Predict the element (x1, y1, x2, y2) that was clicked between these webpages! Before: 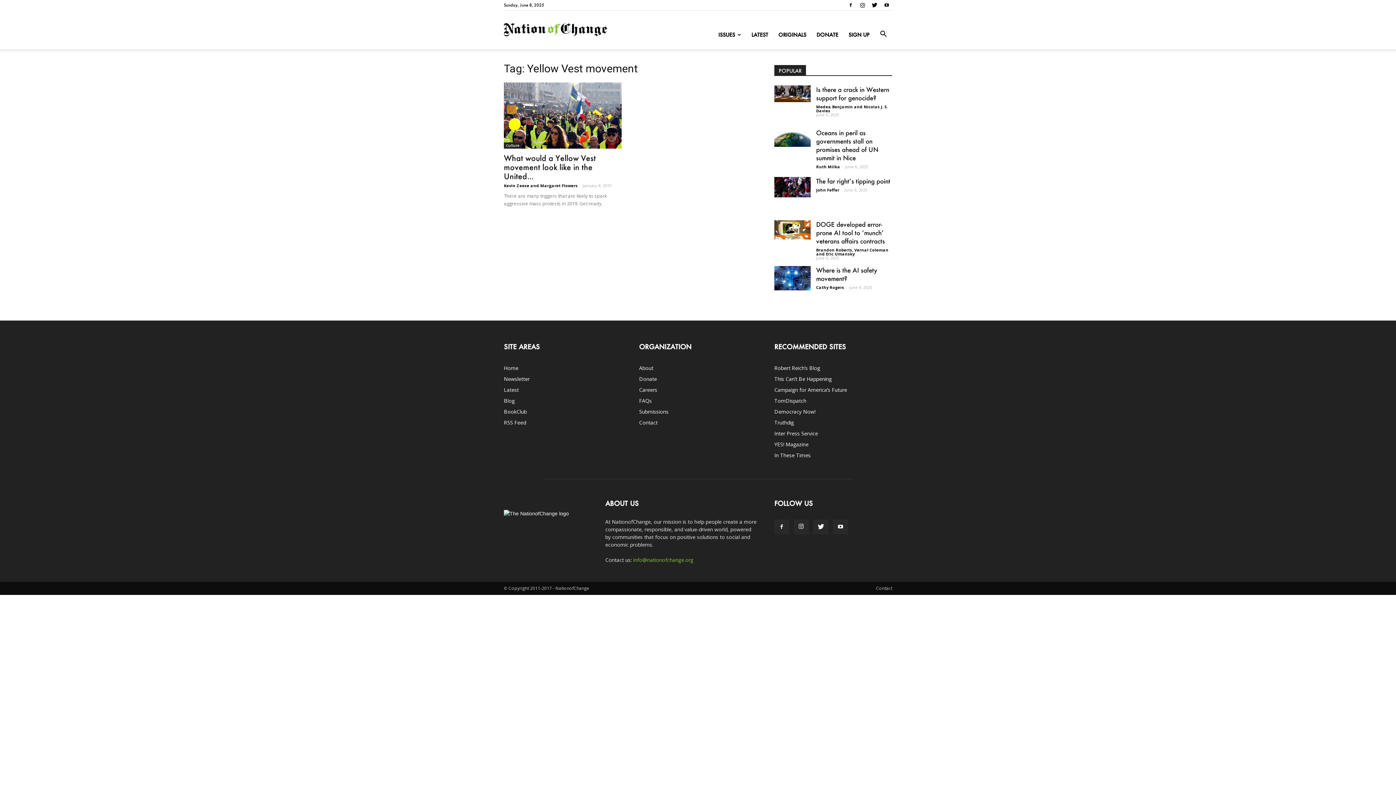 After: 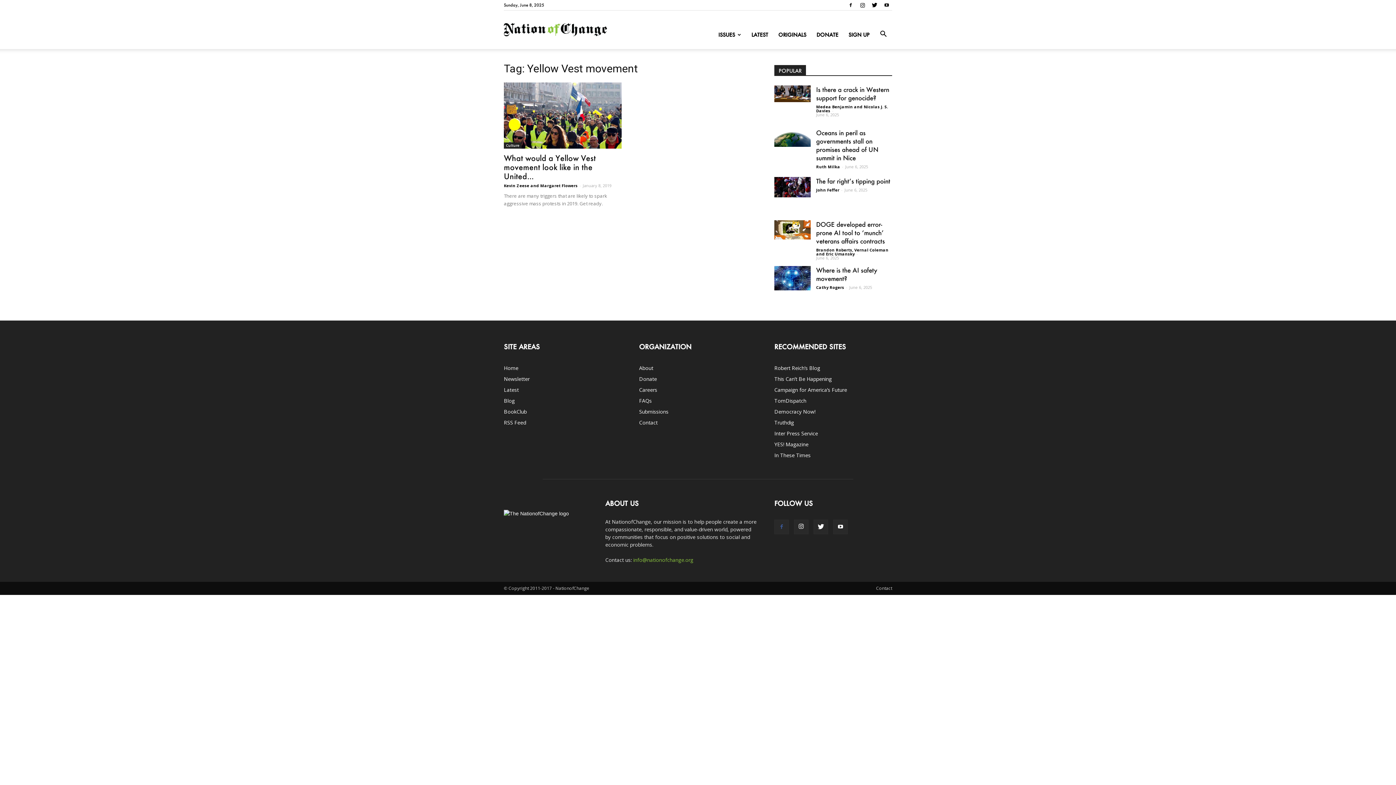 Action: bbox: (774, 520, 789, 534)